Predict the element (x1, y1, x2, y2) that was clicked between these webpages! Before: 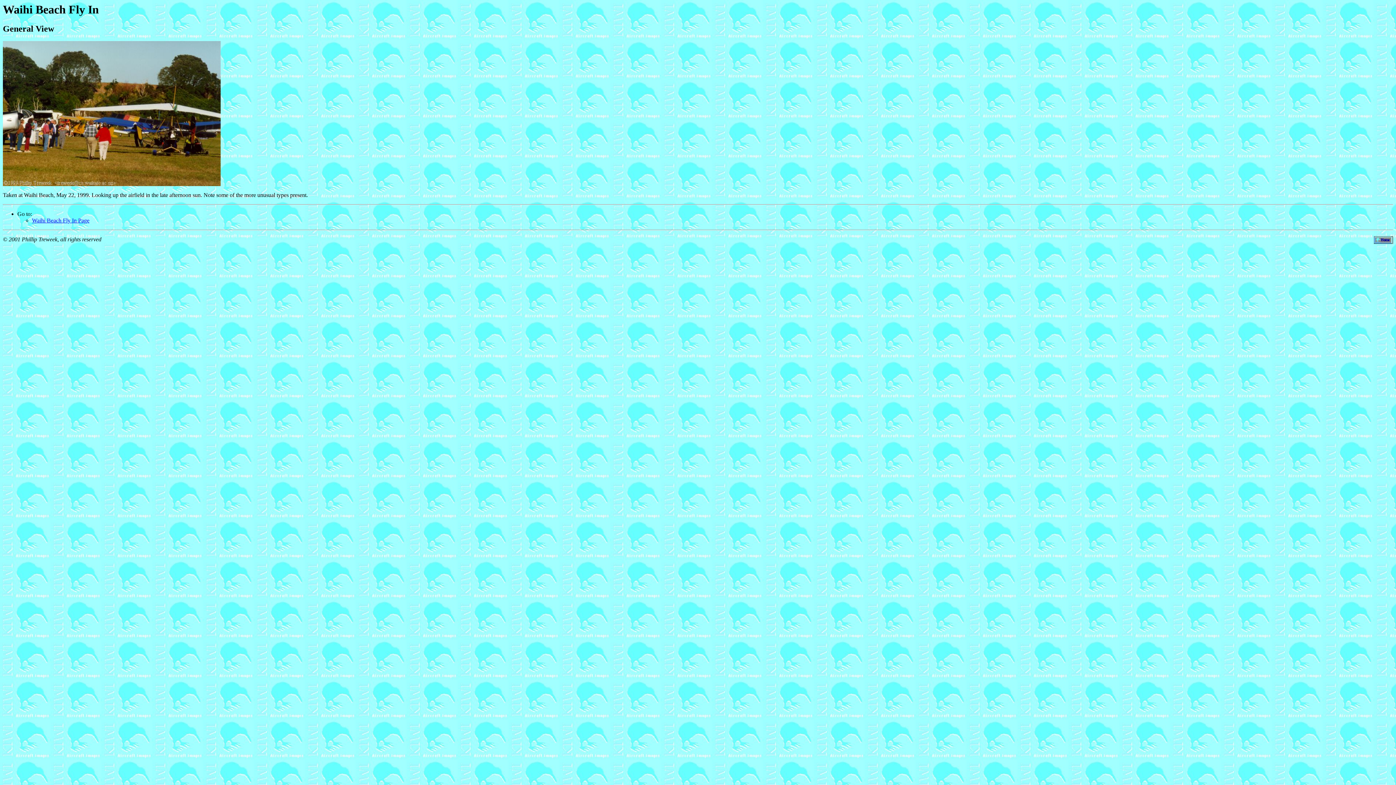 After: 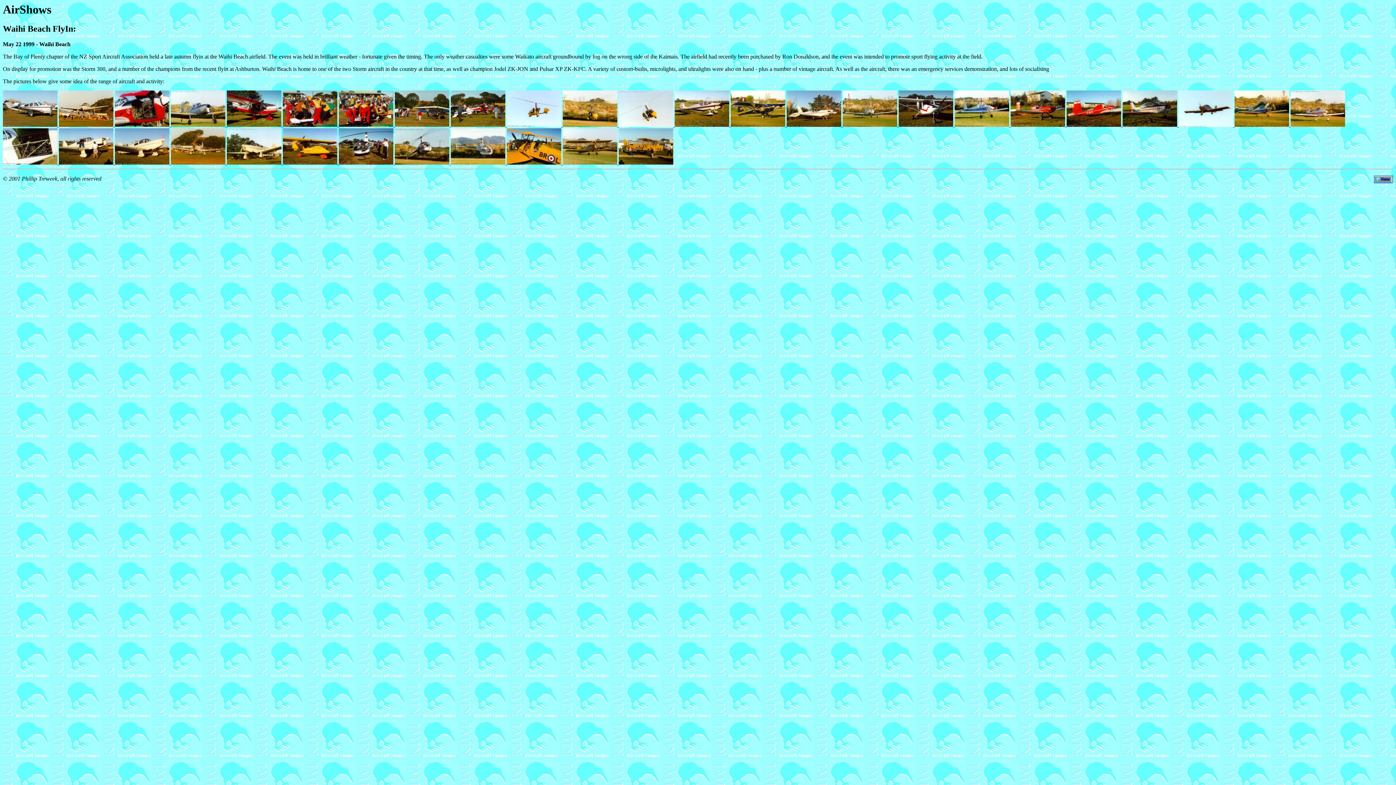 Action: bbox: (32, 217, 89, 223) label: Waihi Beach Fly In Page